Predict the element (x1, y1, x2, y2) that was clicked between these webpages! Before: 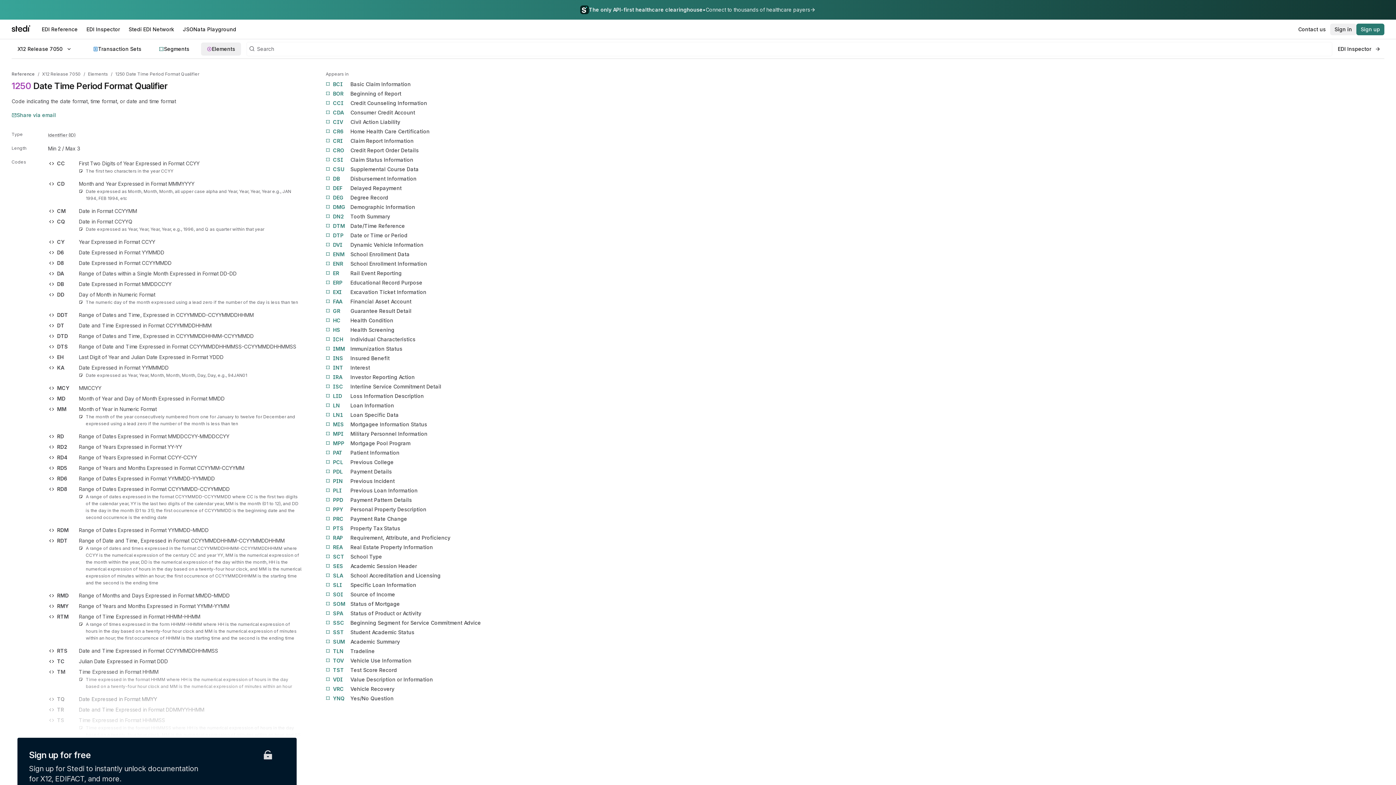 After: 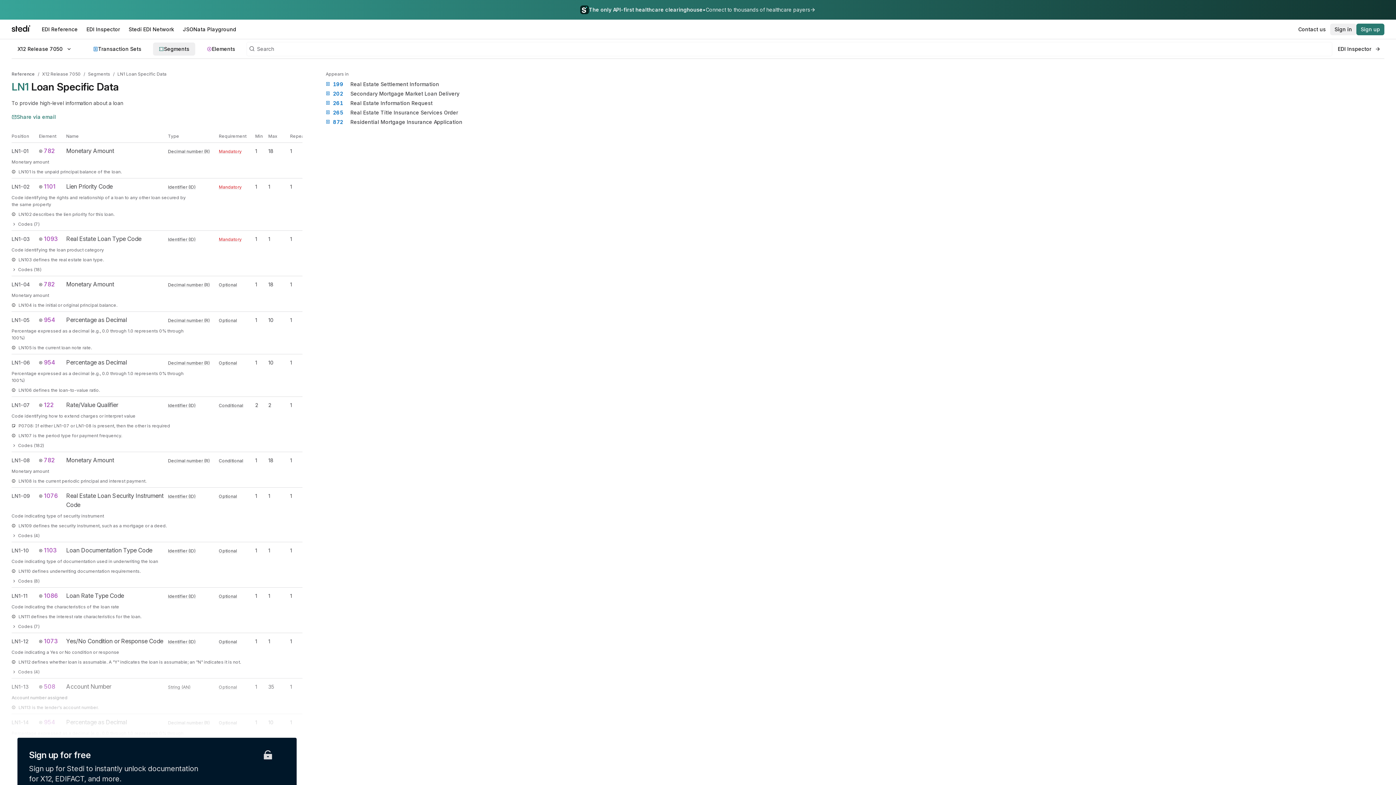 Action: bbox: (325, 411, 564, 419) label: LN1
Loan Specific Data